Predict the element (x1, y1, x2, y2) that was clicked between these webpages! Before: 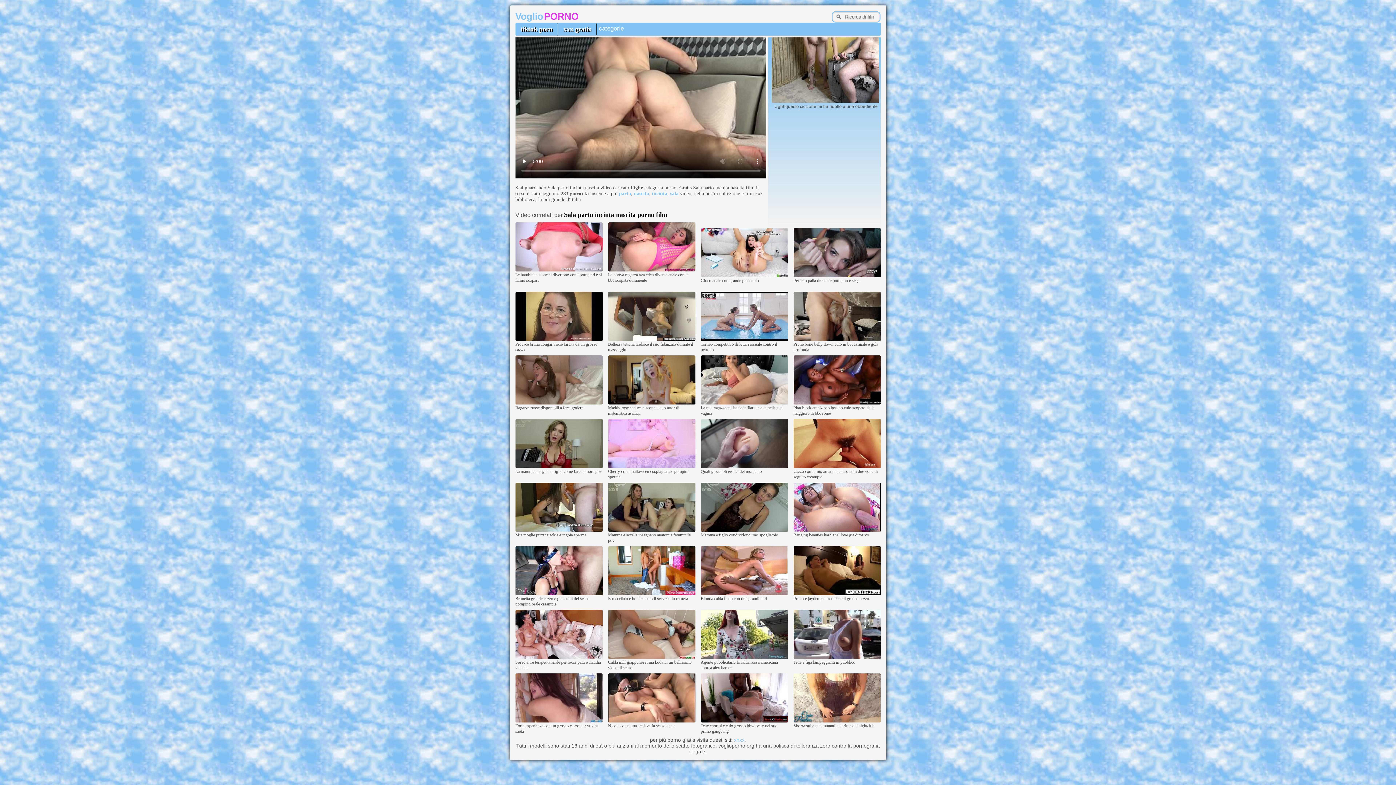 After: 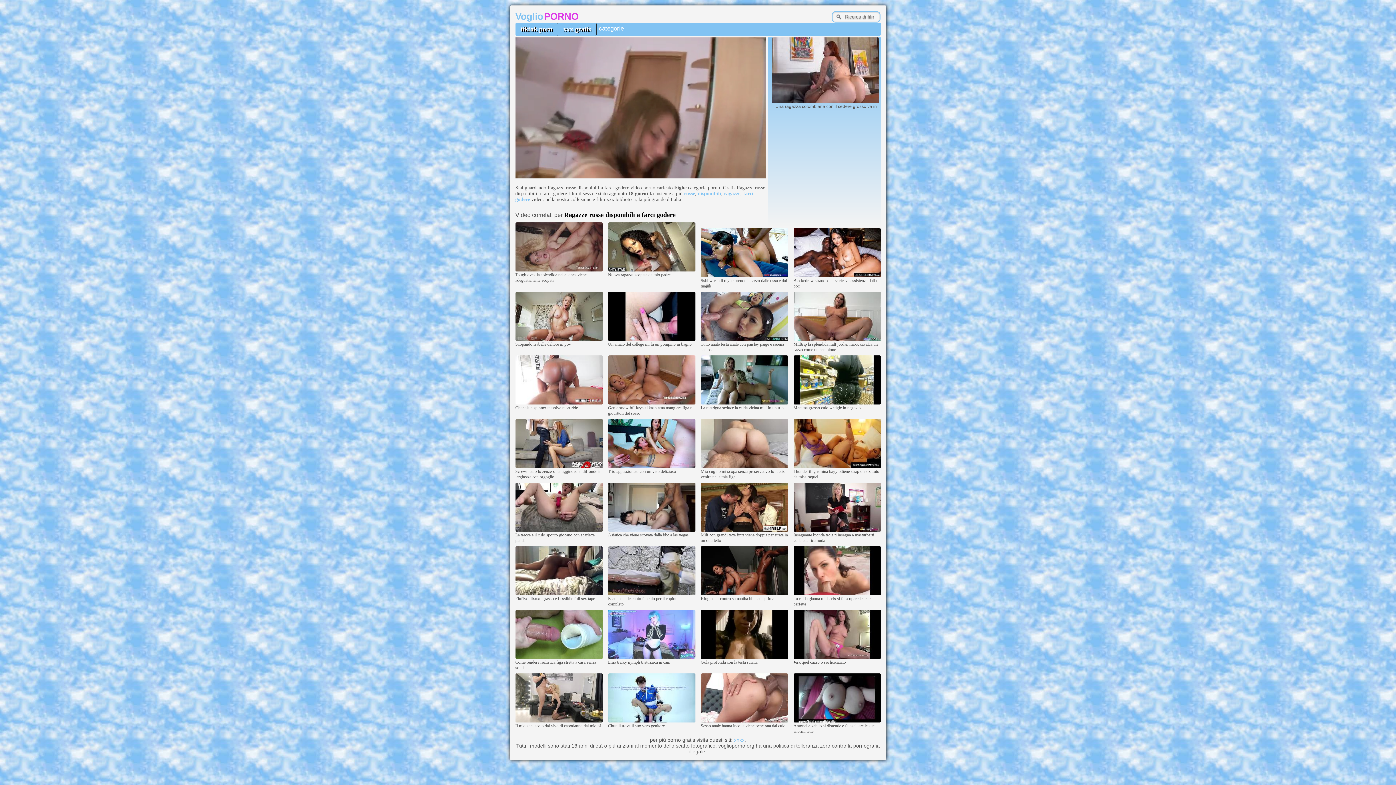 Action: bbox: (515, 401, 602, 405)